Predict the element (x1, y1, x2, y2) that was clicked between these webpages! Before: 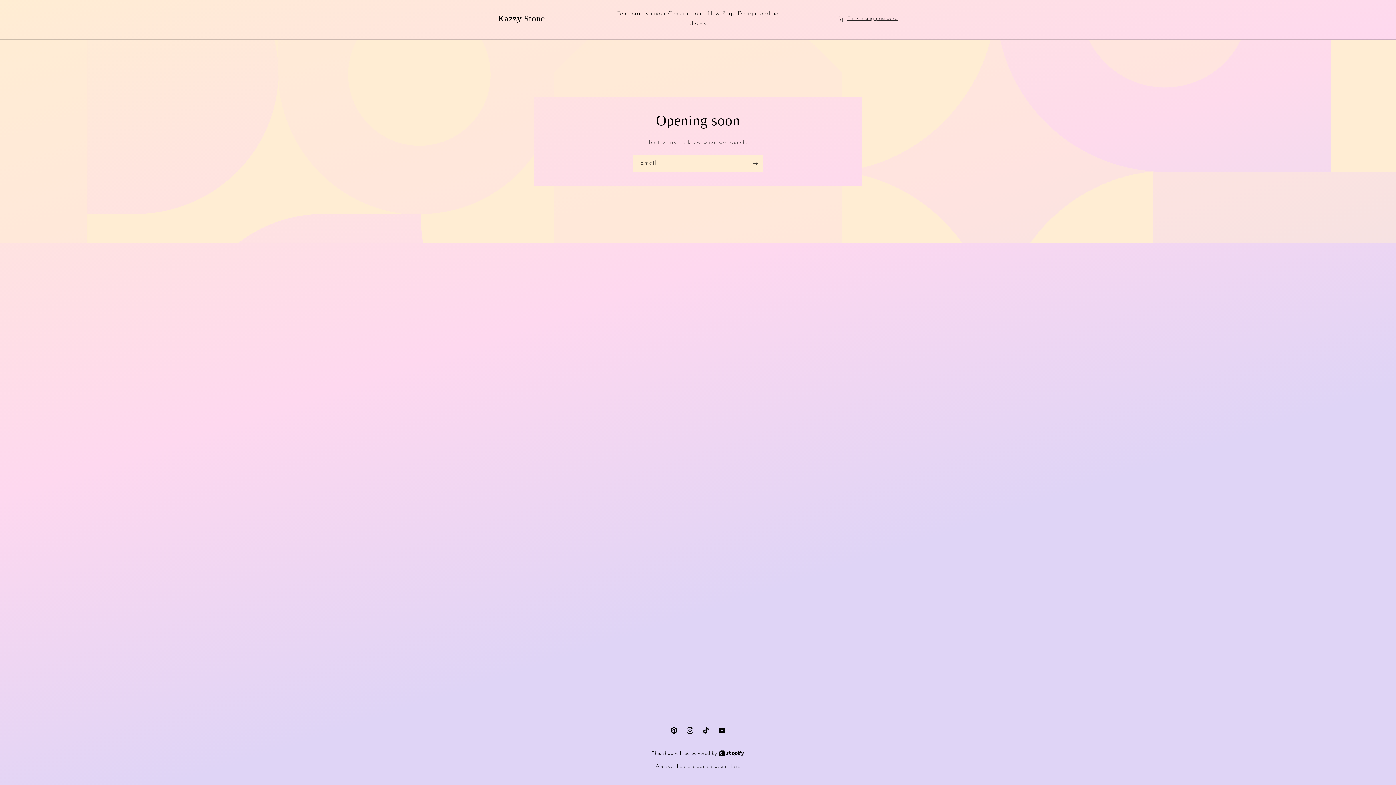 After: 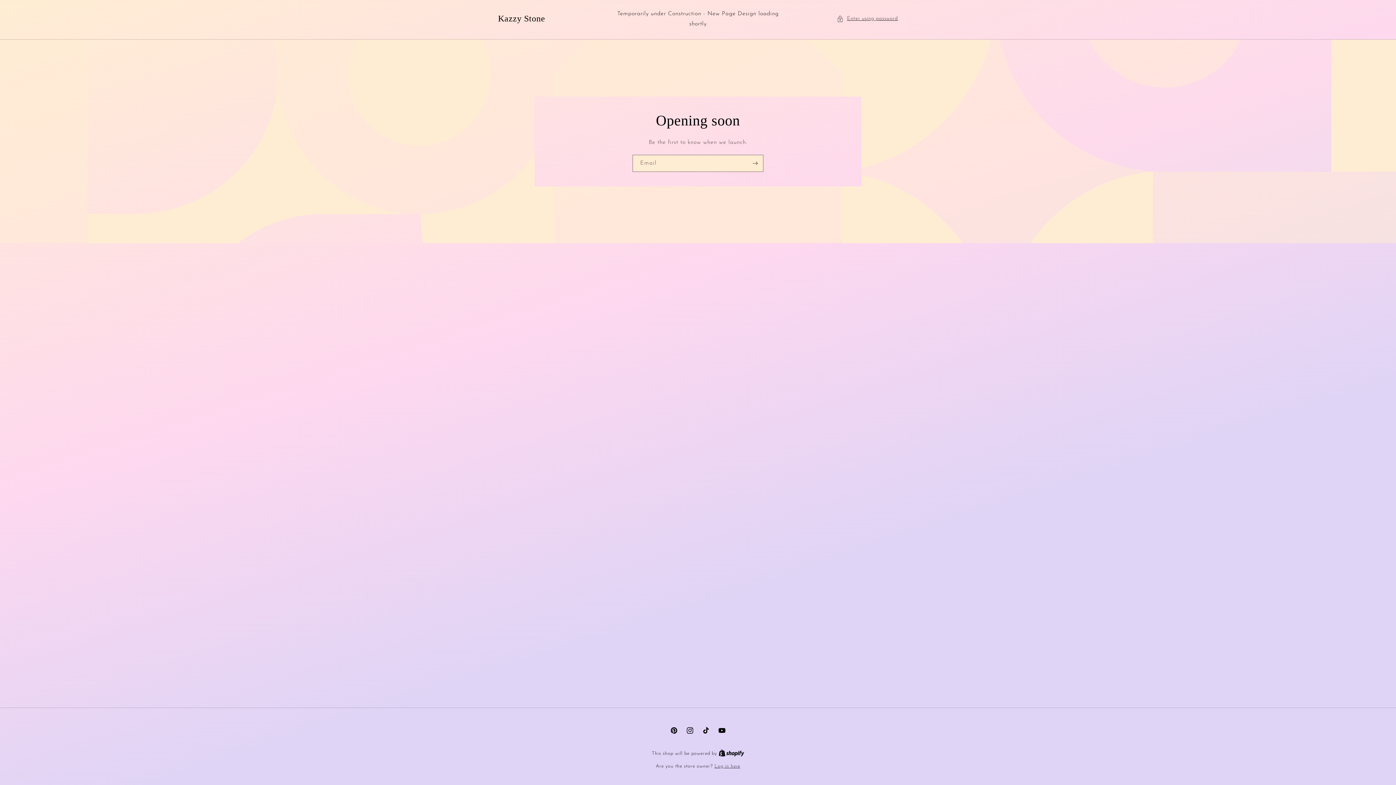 Action: label: YouTube bbox: (714, 722, 730, 738)